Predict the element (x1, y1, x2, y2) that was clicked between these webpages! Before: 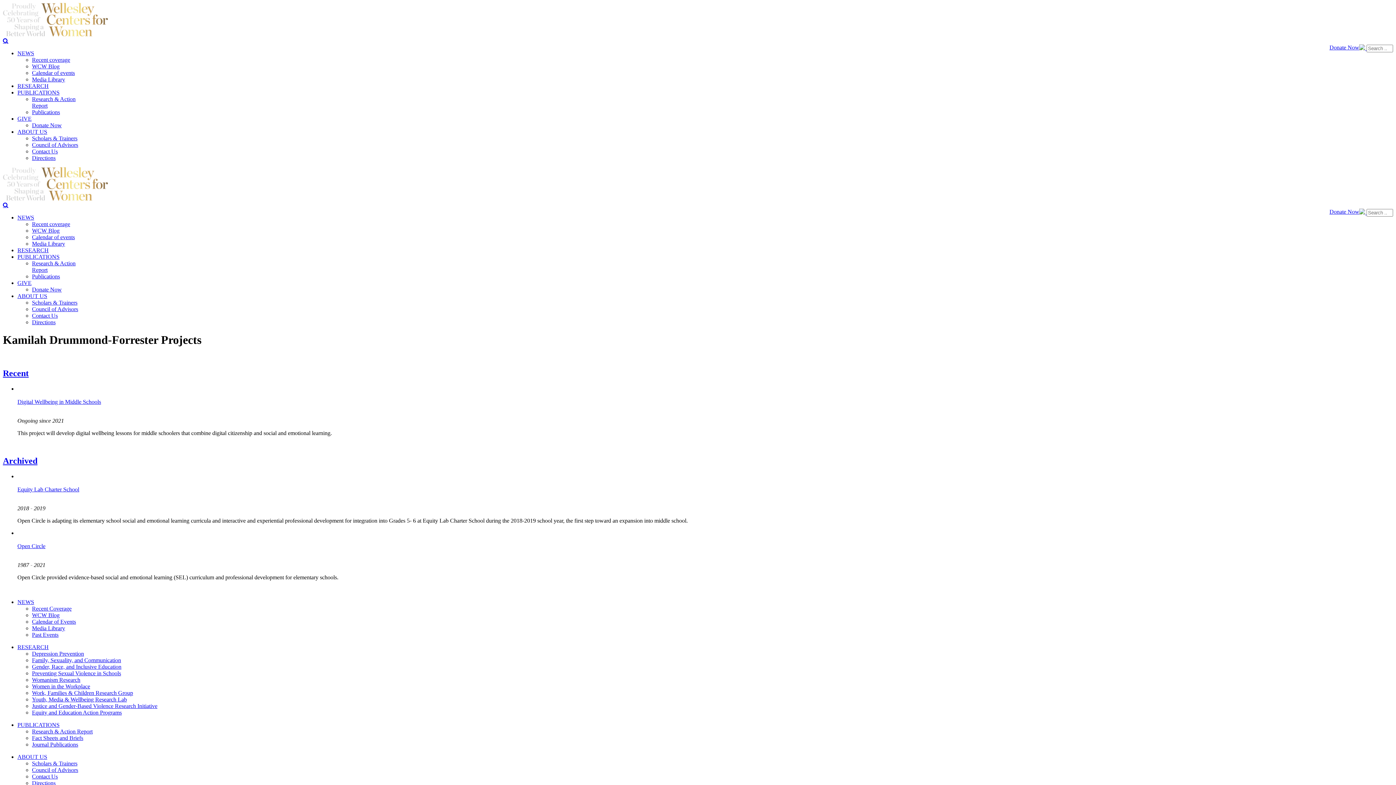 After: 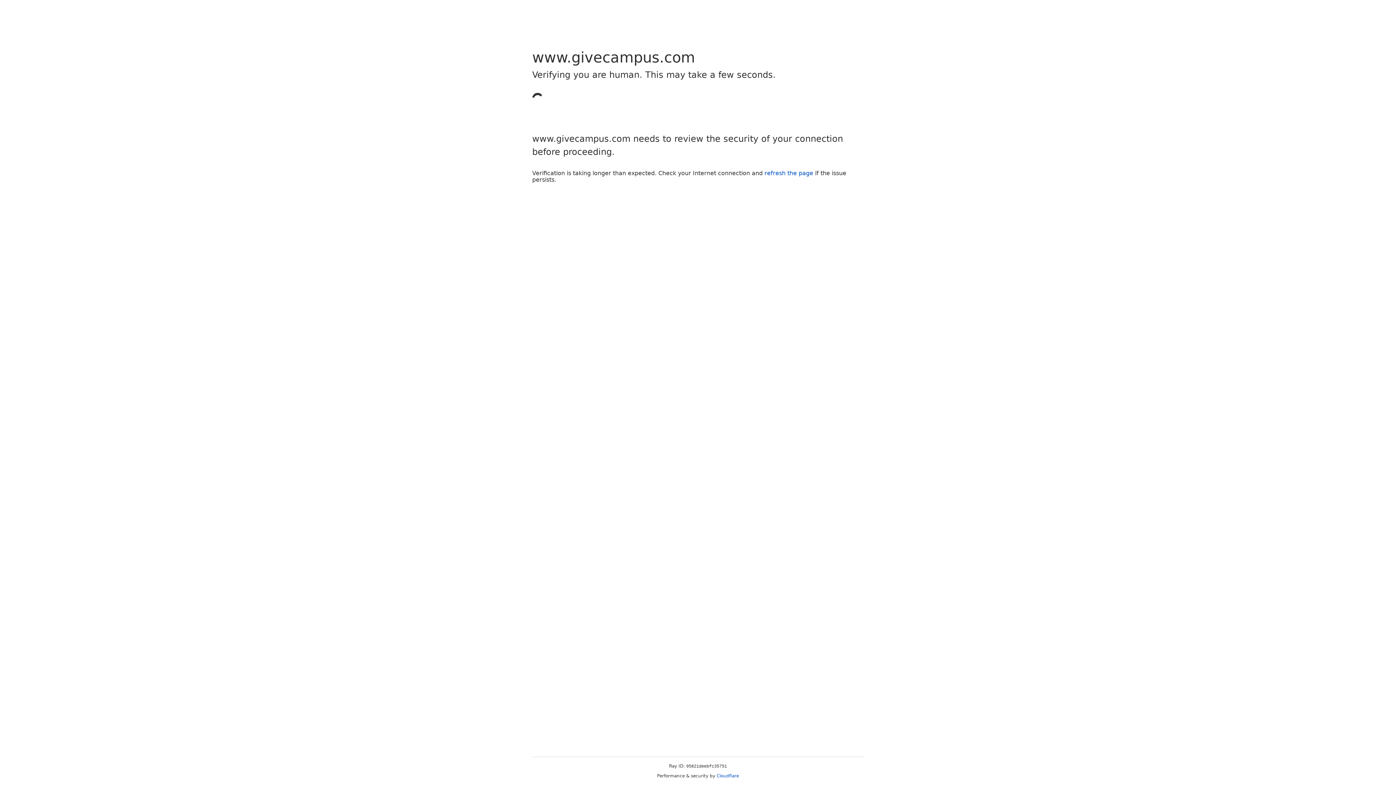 Action: label: Donate Now bbox: (1329, 208, 1359, 214)